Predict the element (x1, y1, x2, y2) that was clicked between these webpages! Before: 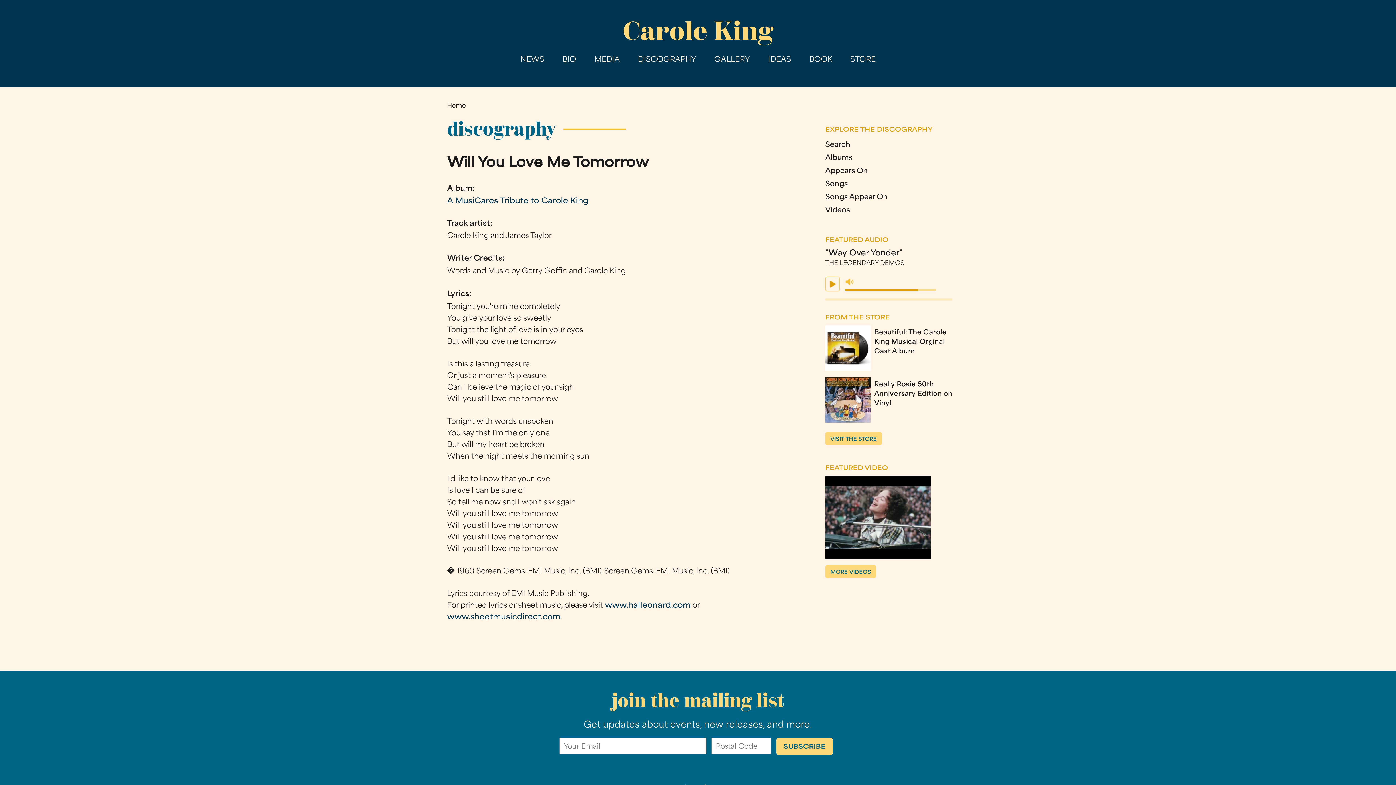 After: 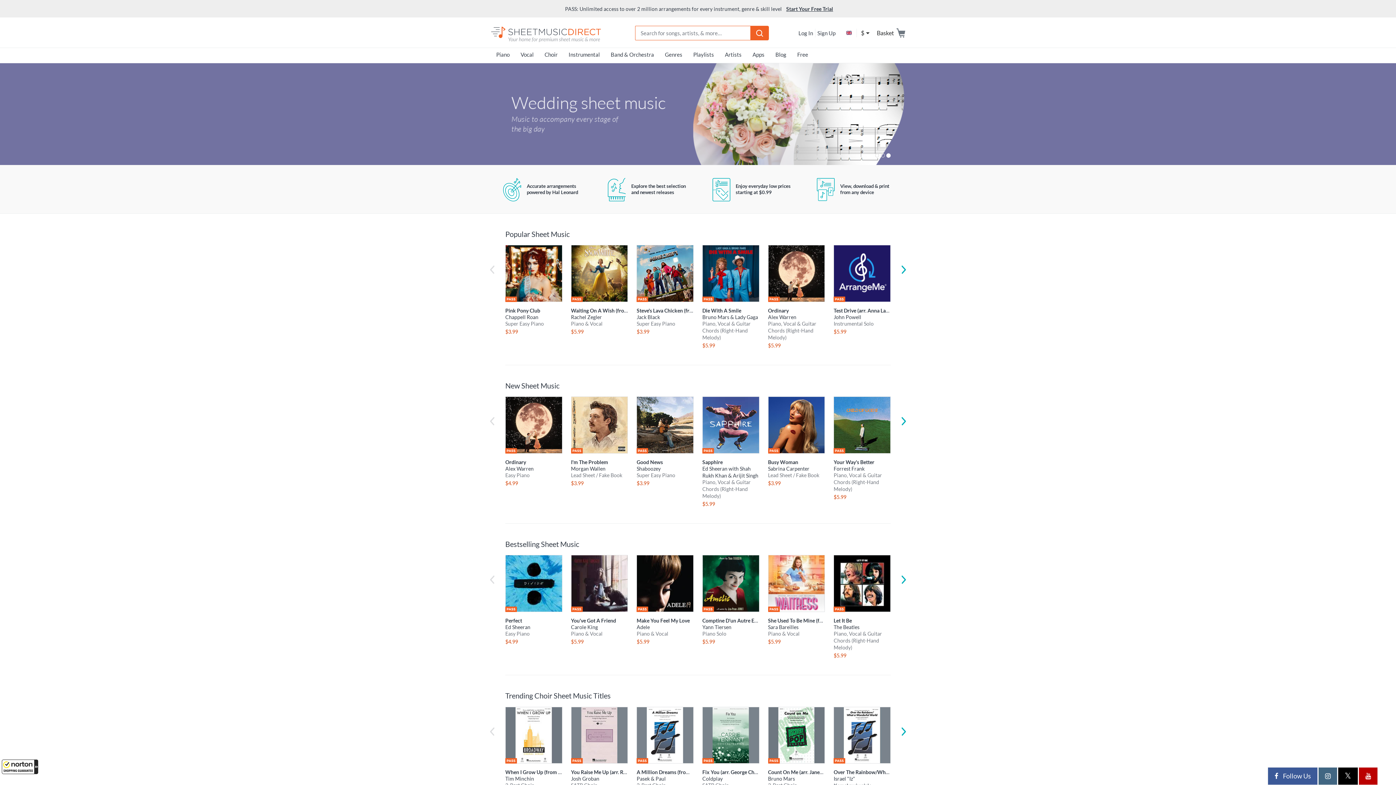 Action: bbox: (447, 614, 560, 621) label: www.sheetmusicdirect.com